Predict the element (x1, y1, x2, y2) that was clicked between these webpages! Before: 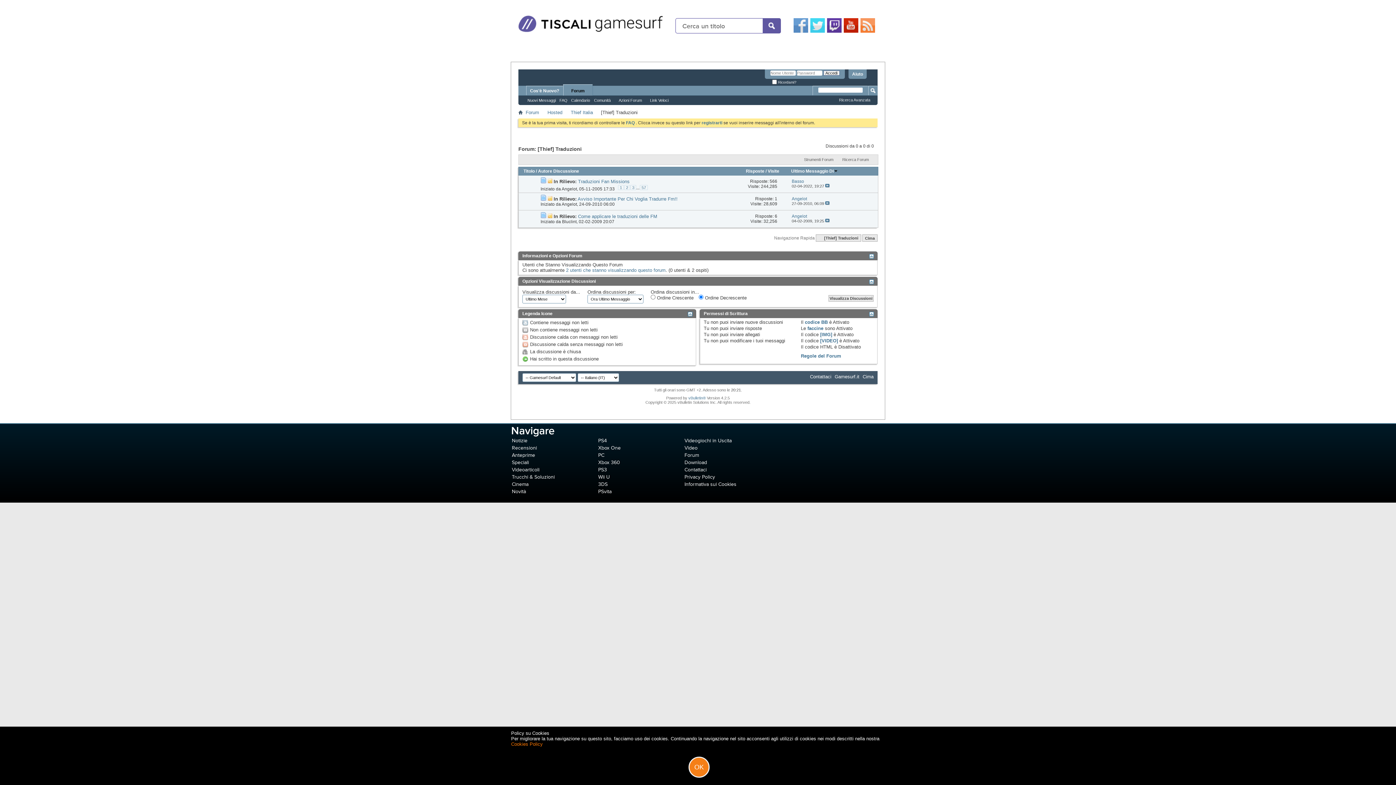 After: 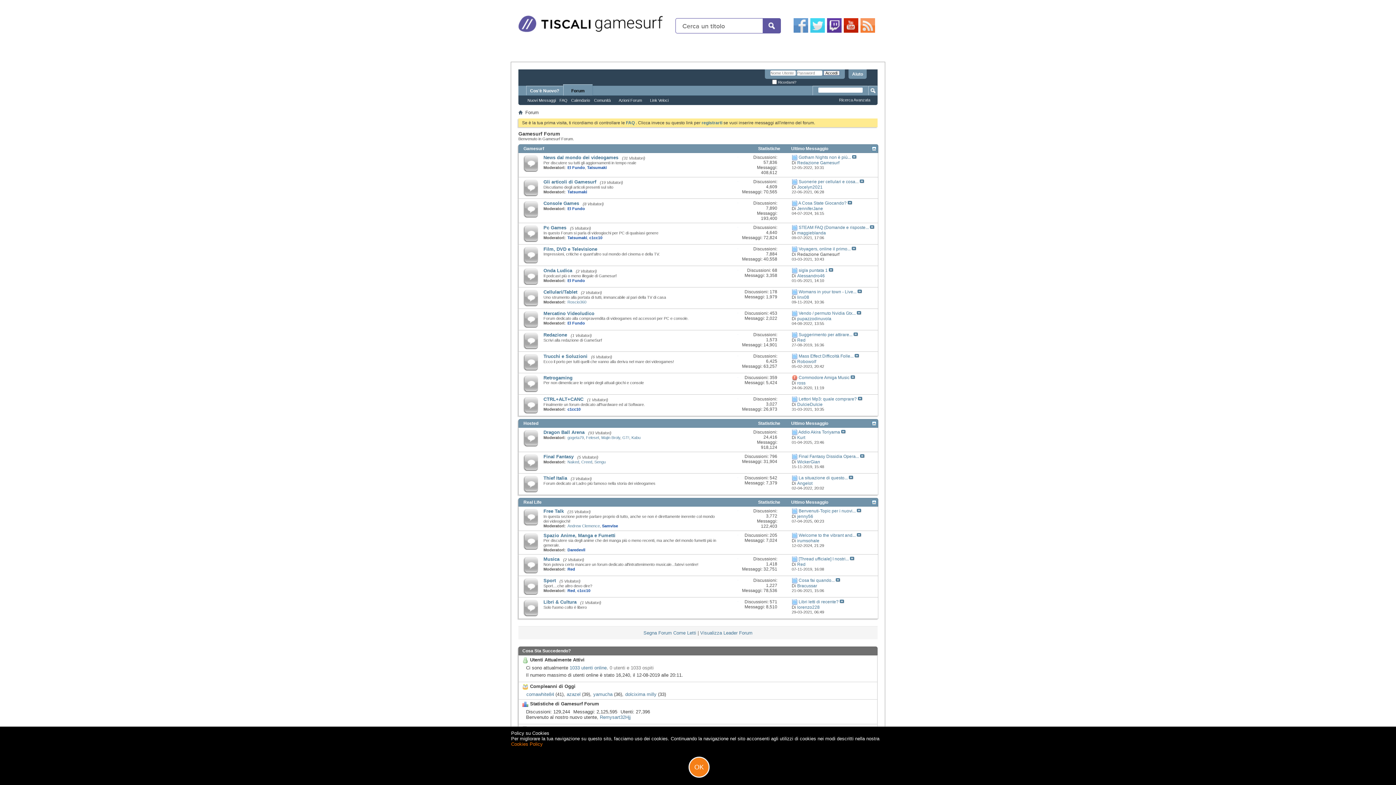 Action: bbox: (524, 108, 541, 116) label: Forum